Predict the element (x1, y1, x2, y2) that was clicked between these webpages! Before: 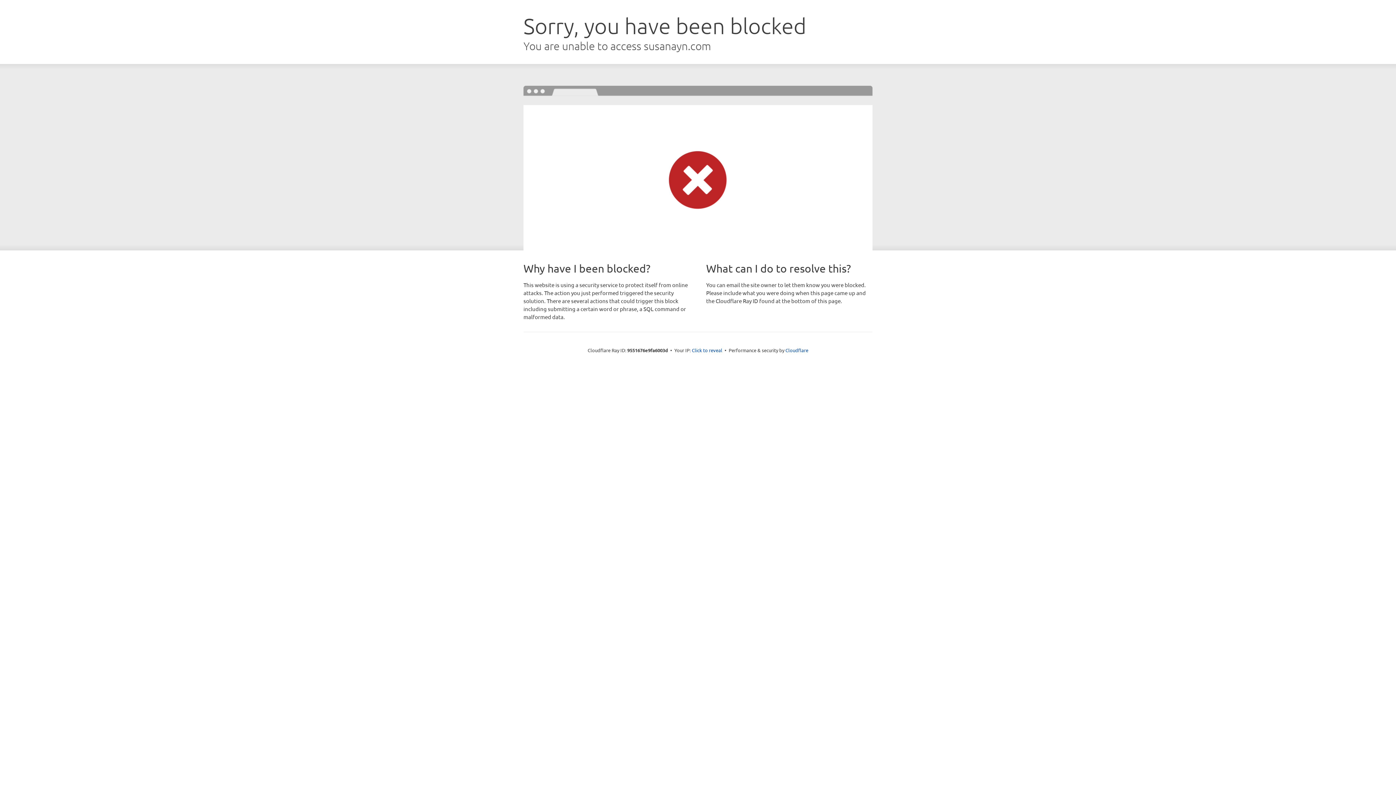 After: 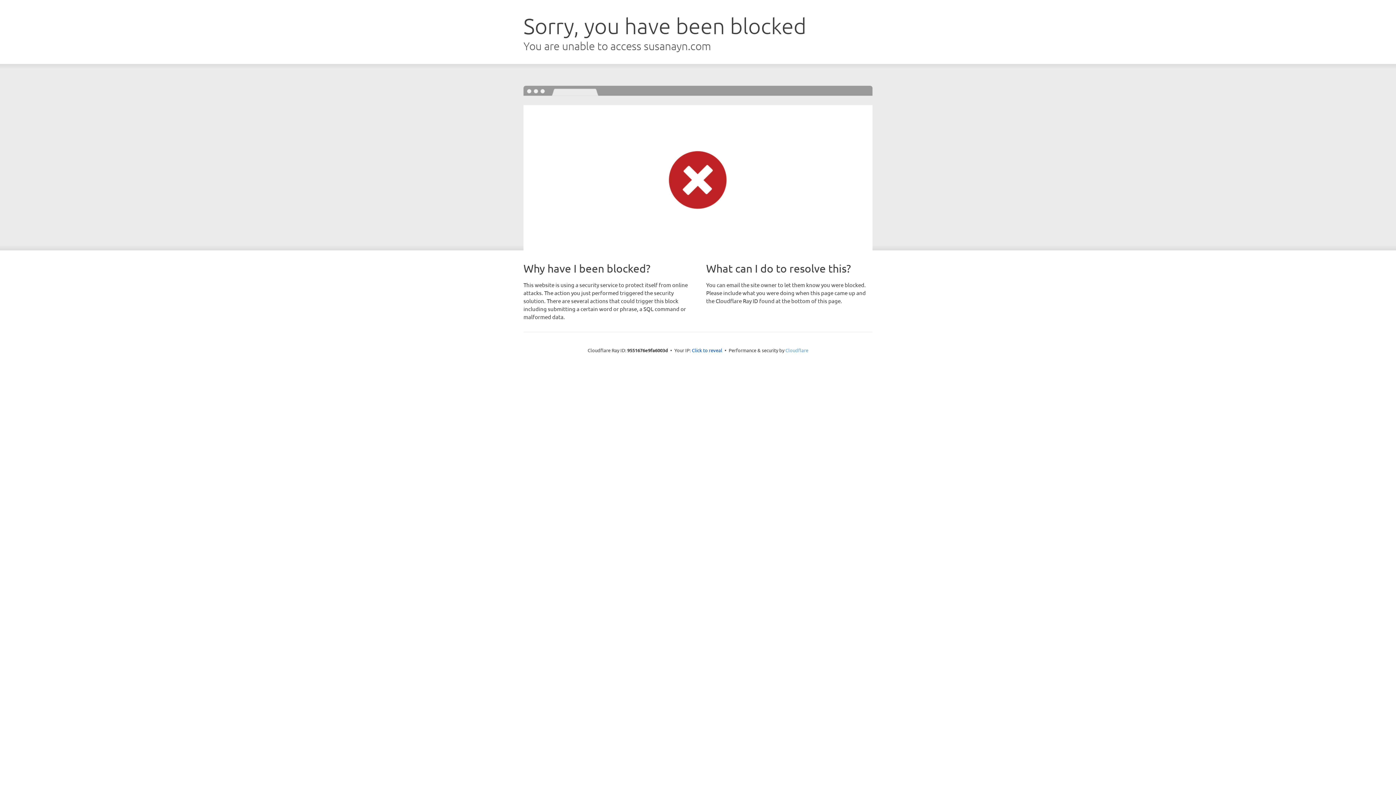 Action: bbox: (785, 347, 808, 353) label: Cloudflare